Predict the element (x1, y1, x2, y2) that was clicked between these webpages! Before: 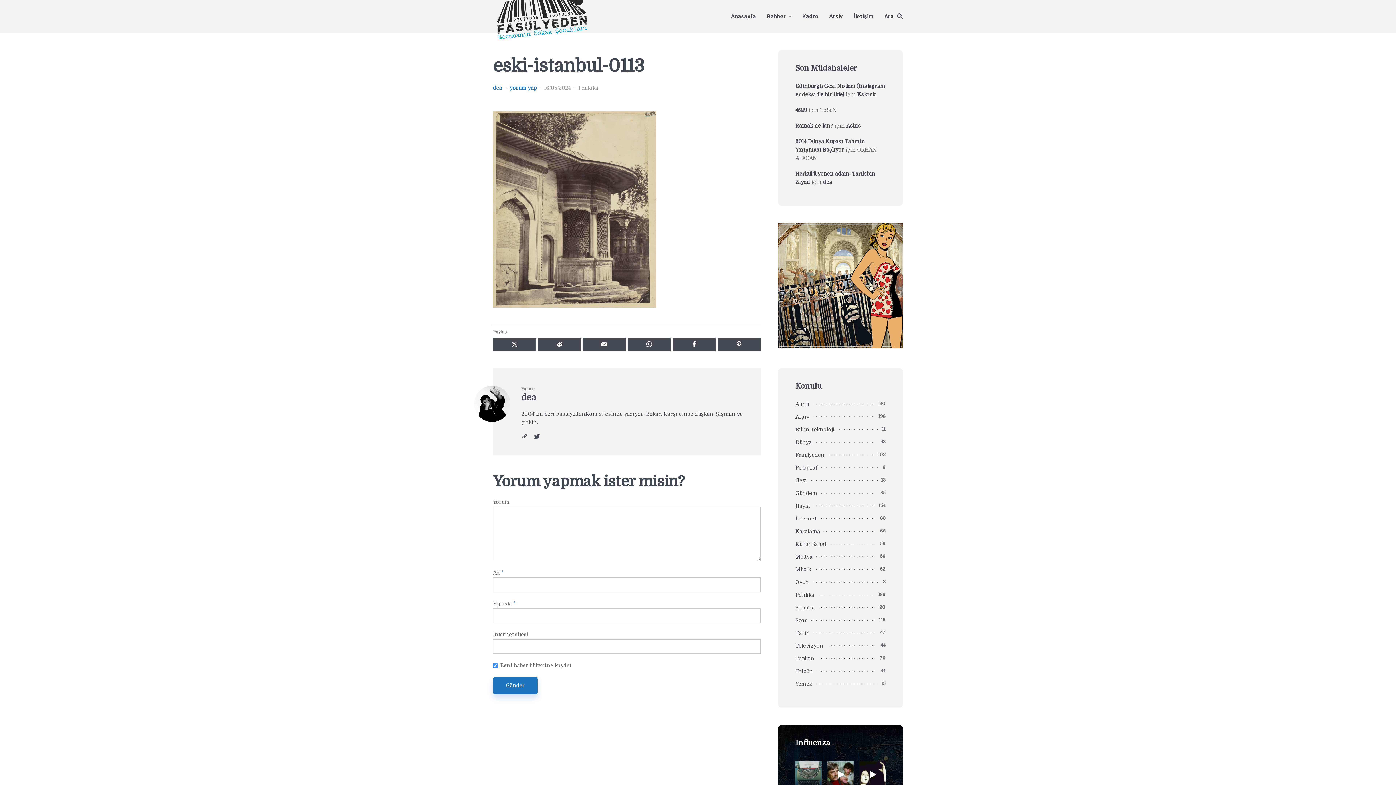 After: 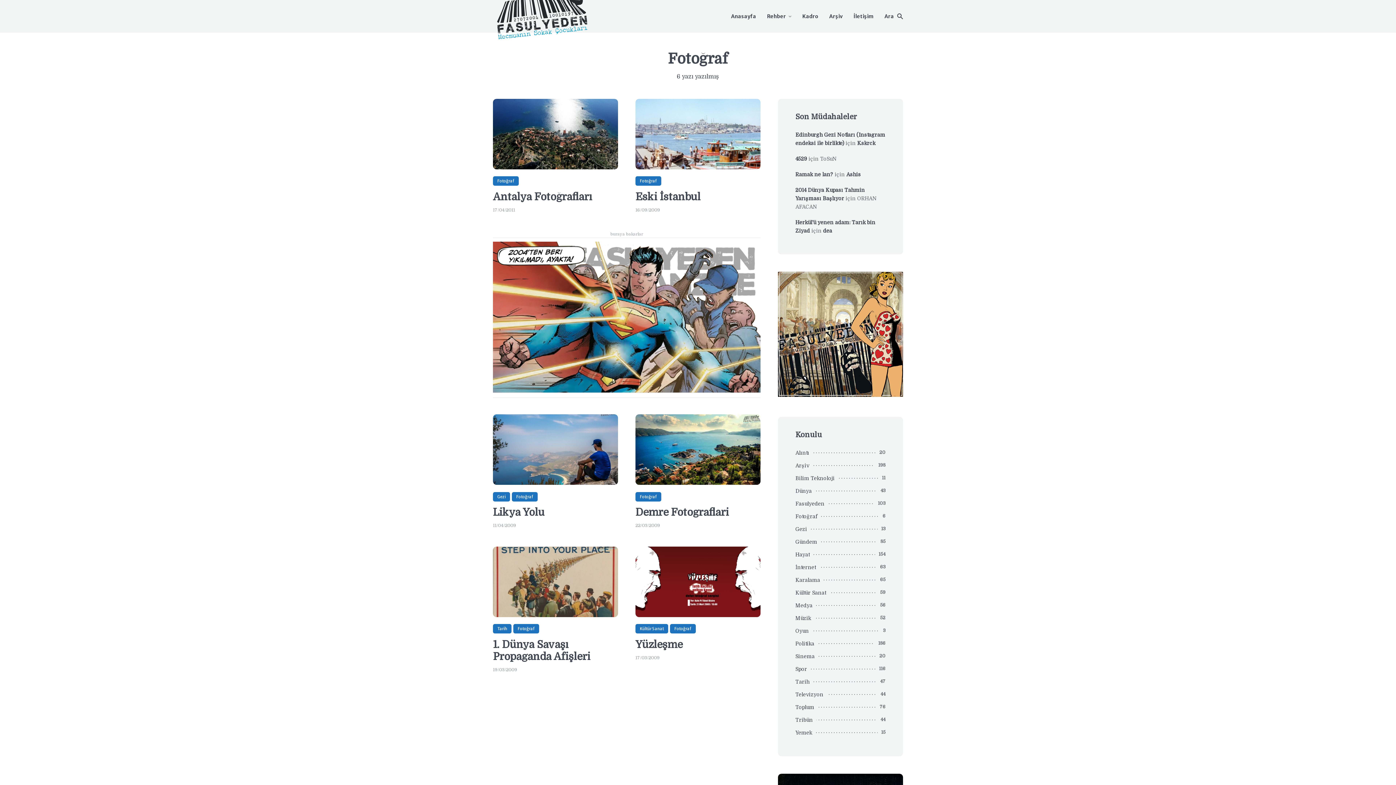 Action: bbox: (795, 464, 821, 472) label: Fotoğraf